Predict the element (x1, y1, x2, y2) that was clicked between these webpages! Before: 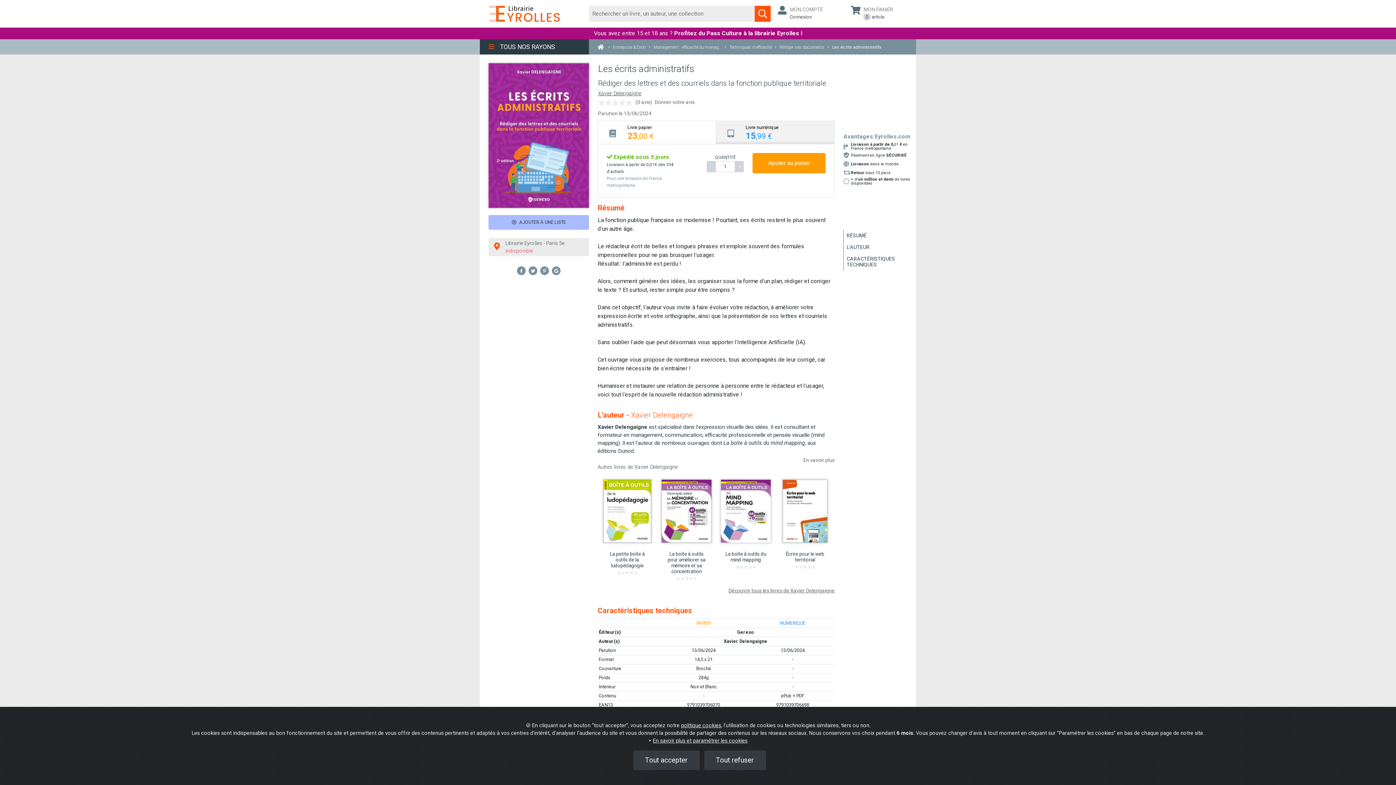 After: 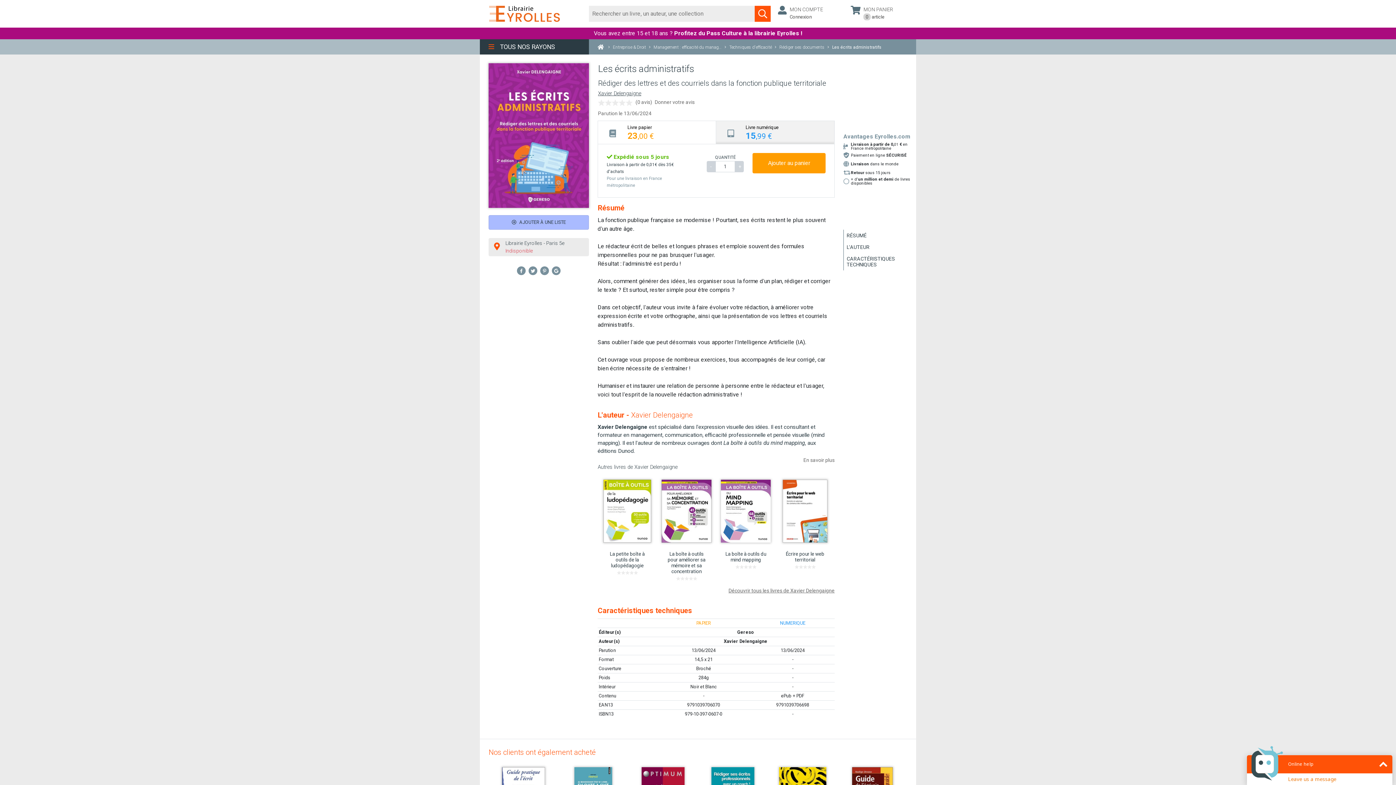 Action: bbox: (704, 750, 766, 770) label: Tout refuser